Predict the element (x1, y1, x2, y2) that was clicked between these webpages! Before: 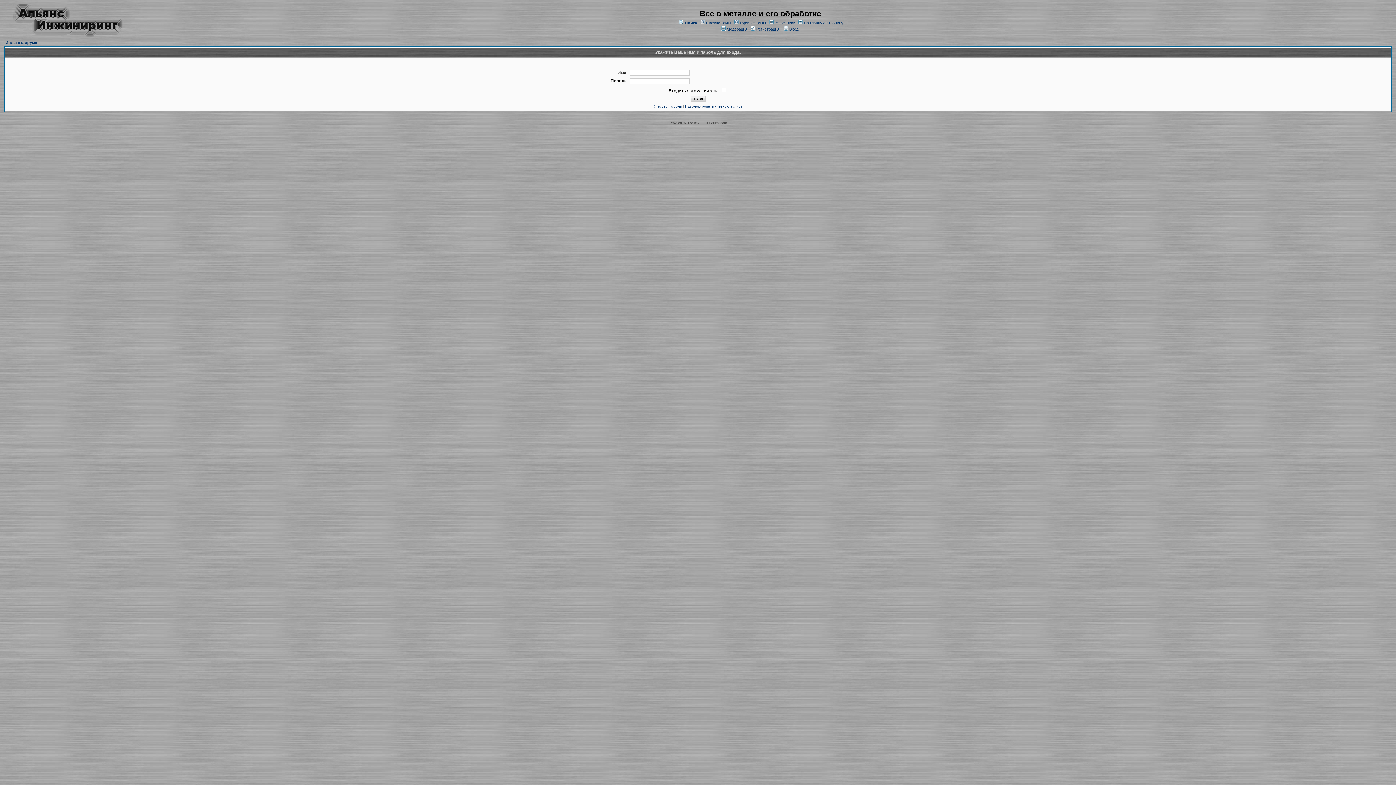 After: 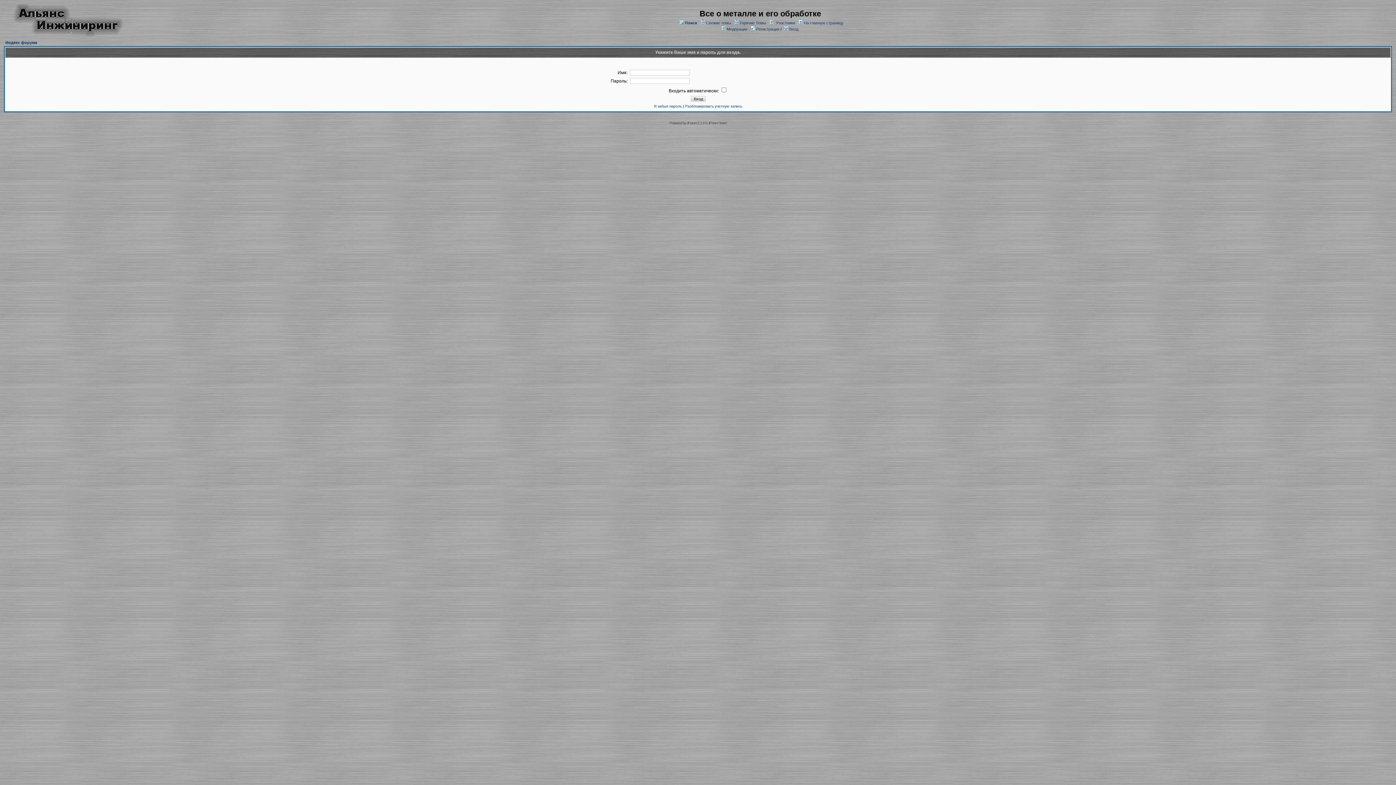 Action: bbox: (784, 26, 798, 31) label:  Вход